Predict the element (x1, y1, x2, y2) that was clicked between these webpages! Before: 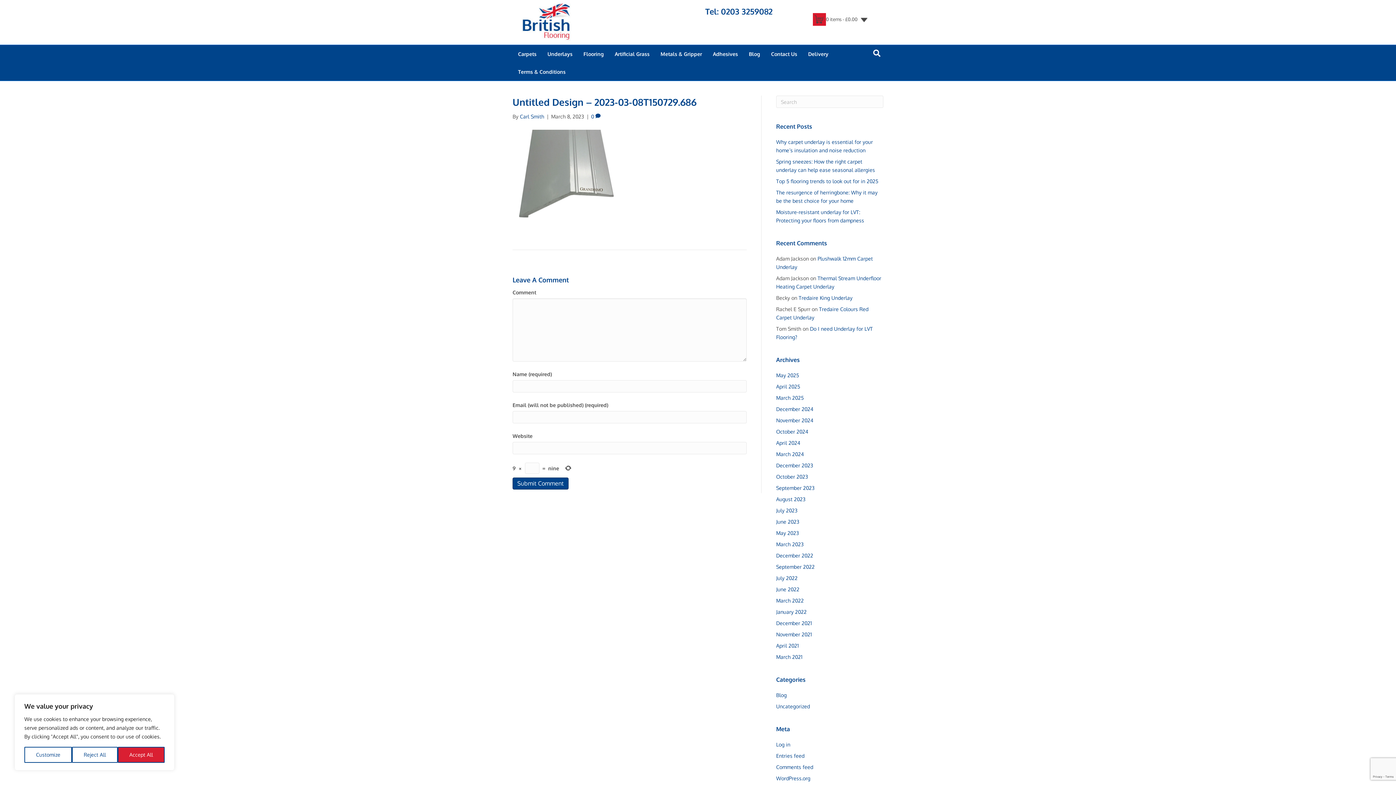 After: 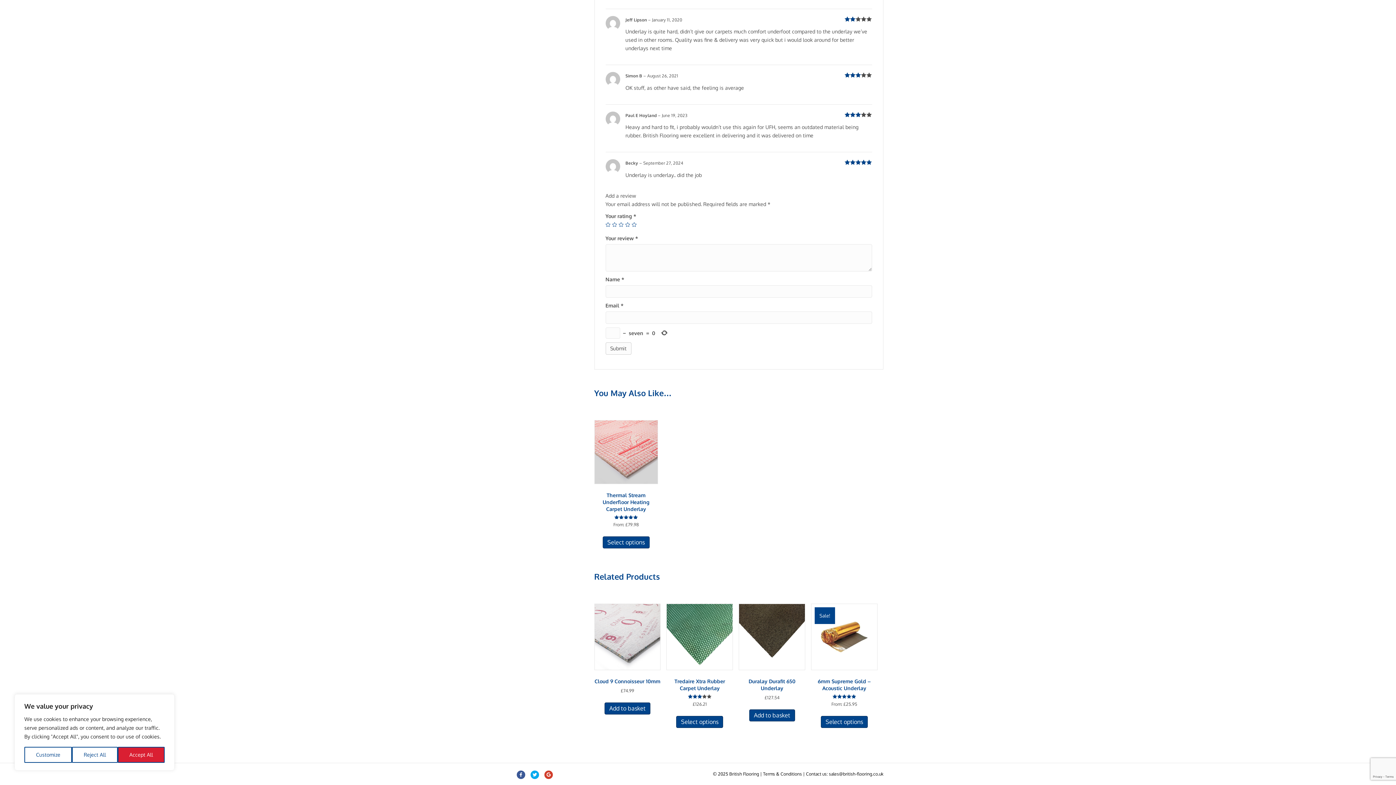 Action: bbox: (798, 294, 852, 301) label: Tredaire King Underlay